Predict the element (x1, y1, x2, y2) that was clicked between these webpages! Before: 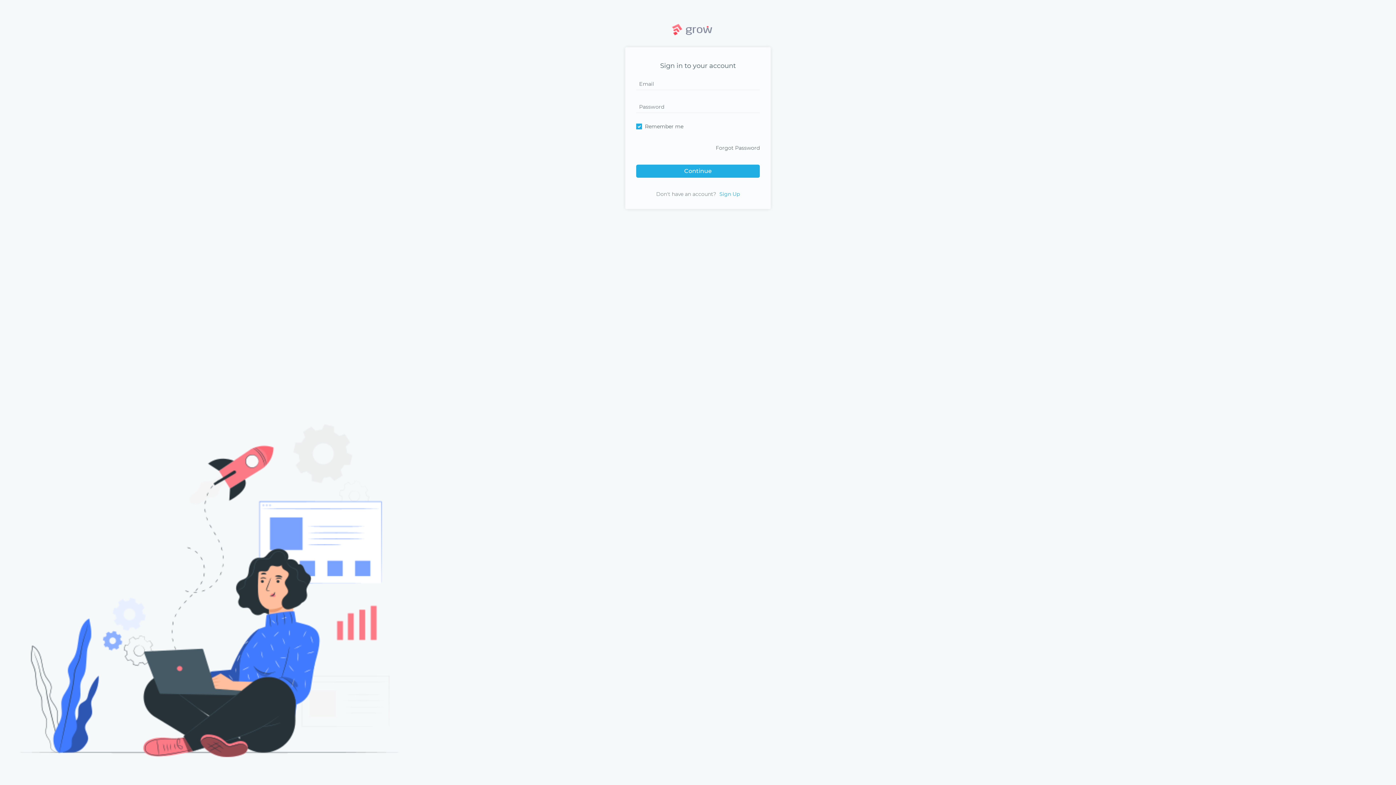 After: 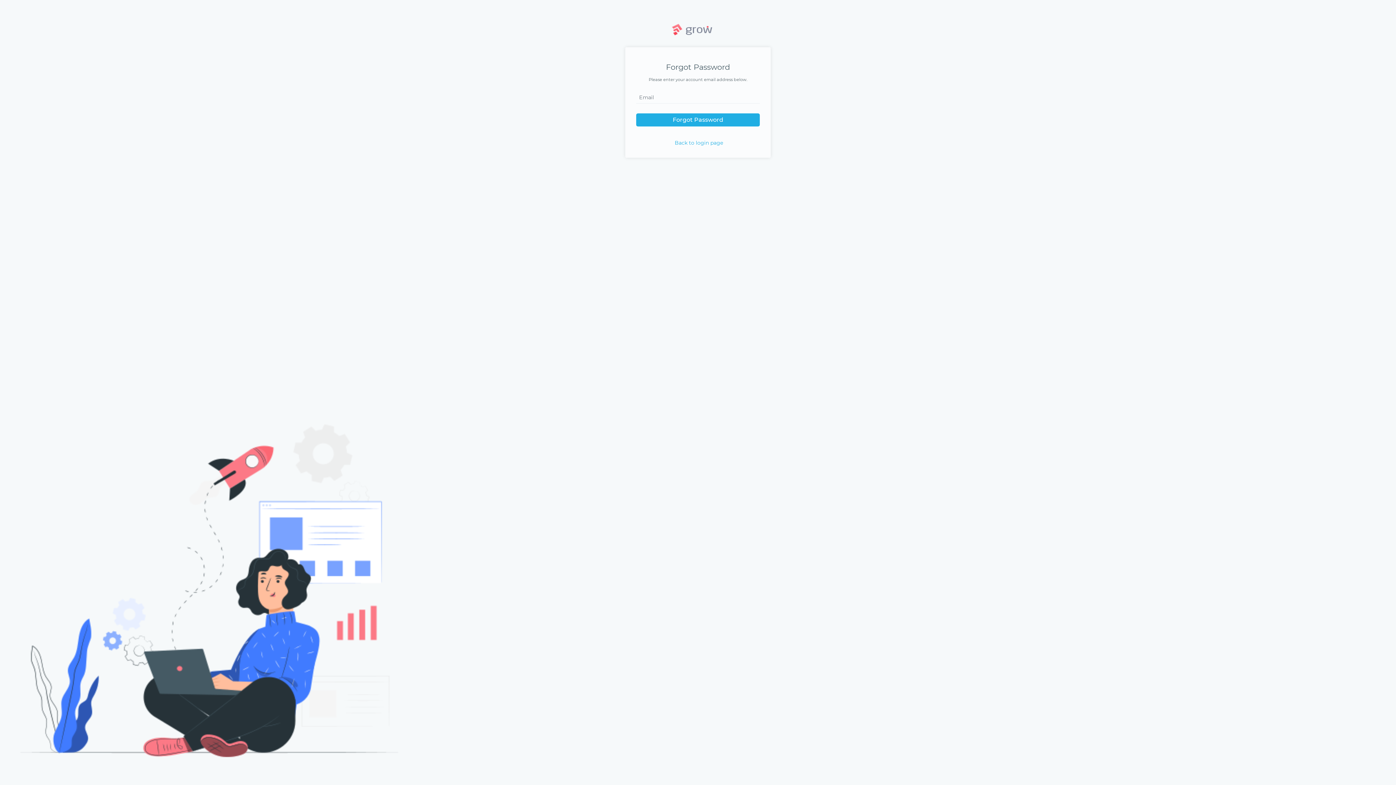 Action: bbox: (714, 144, 760, 152) label: Forgot Password